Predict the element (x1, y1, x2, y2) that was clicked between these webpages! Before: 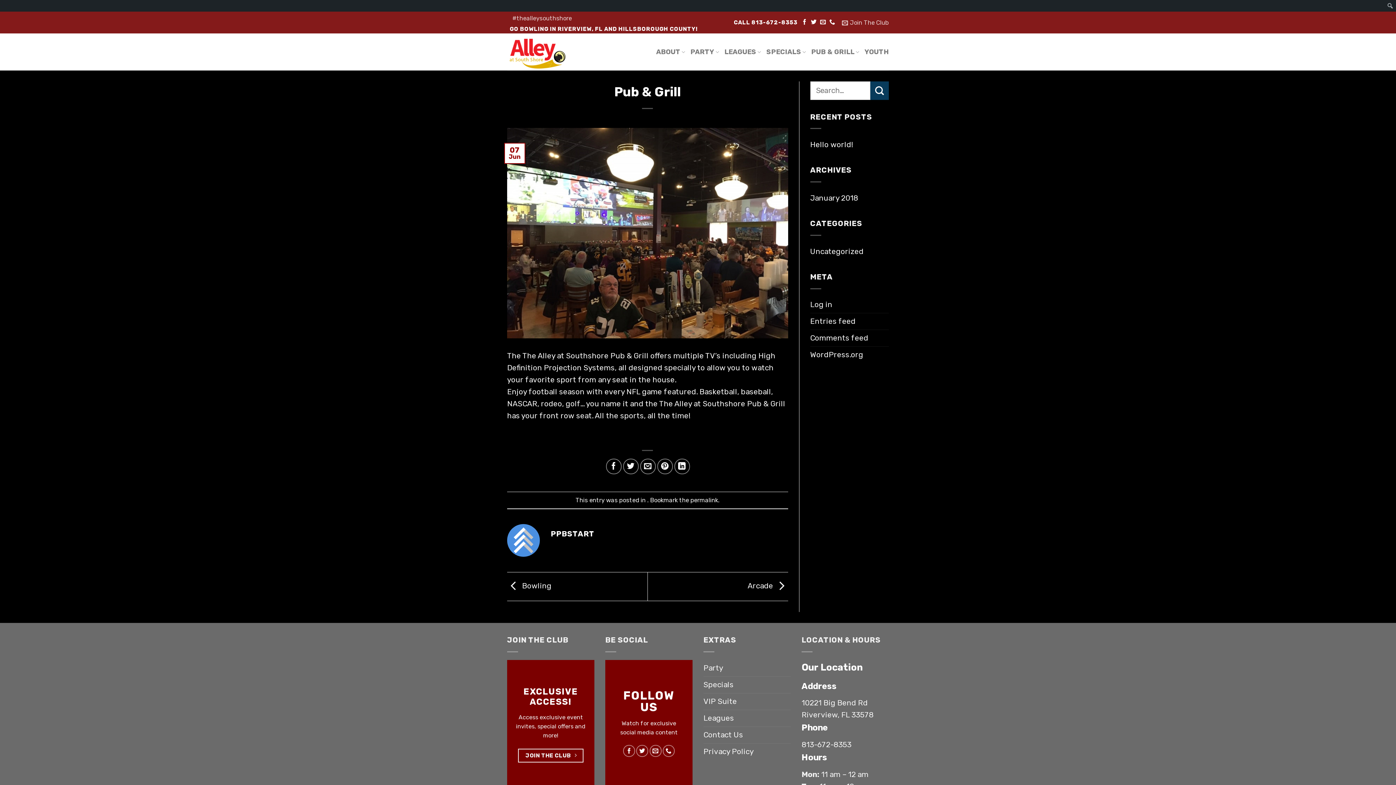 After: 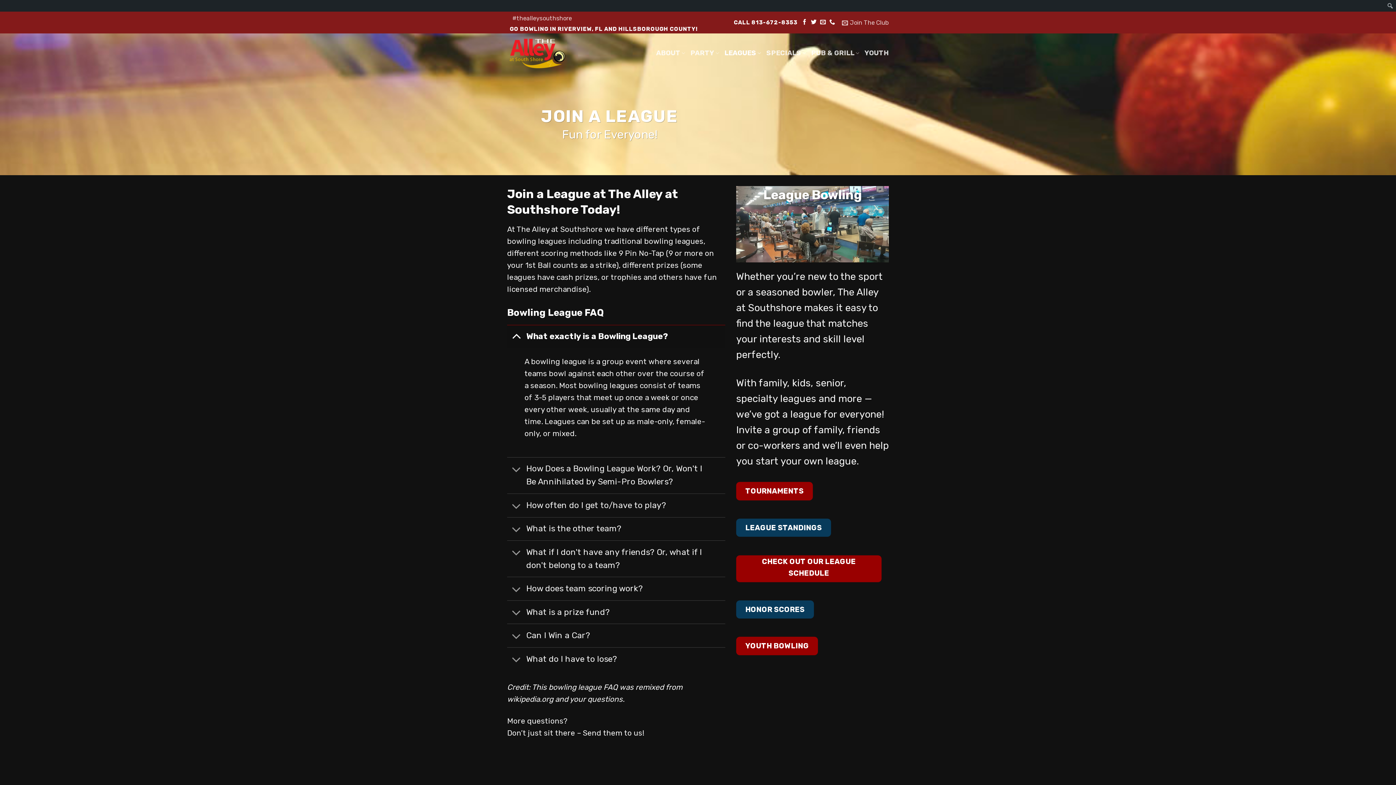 Action: bbox: (703, 710, 734, 726) label: Leagues